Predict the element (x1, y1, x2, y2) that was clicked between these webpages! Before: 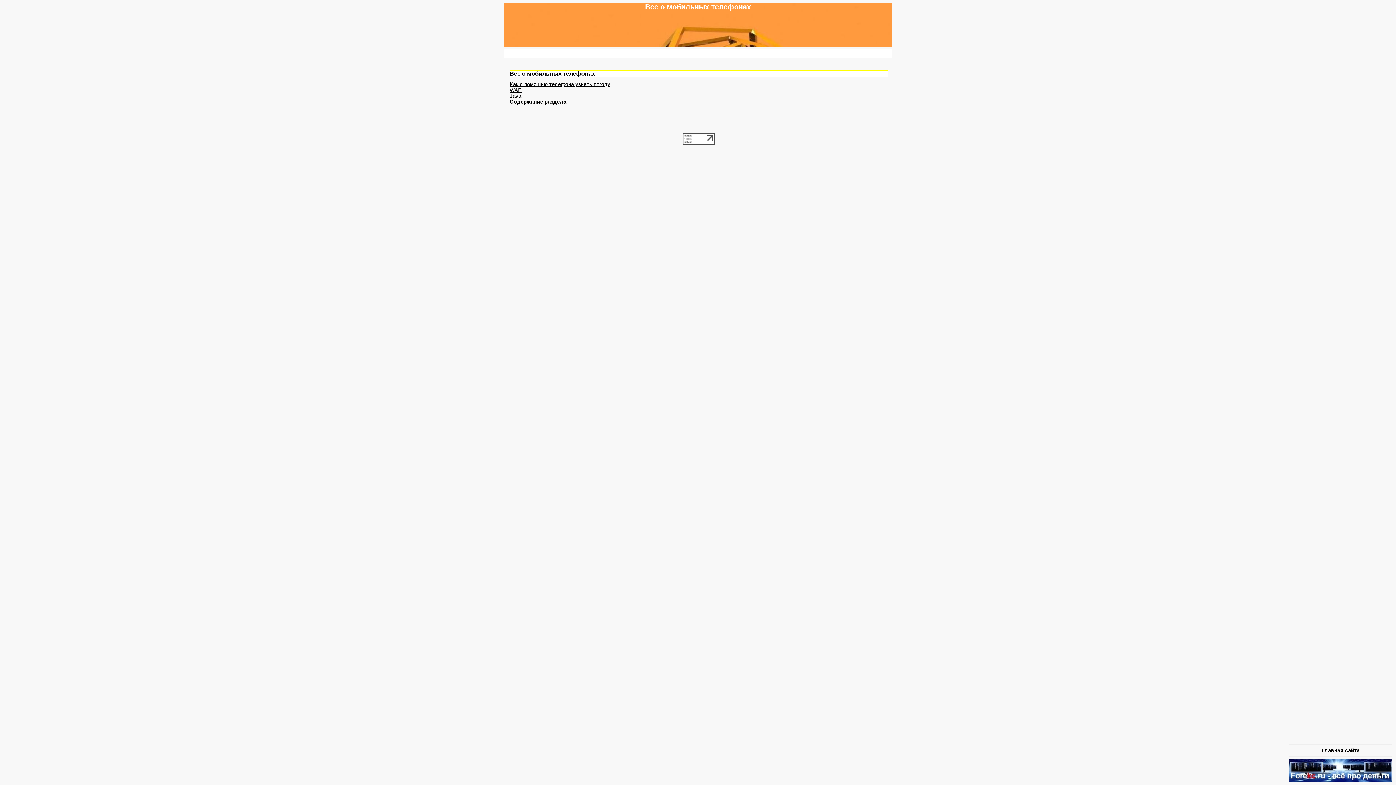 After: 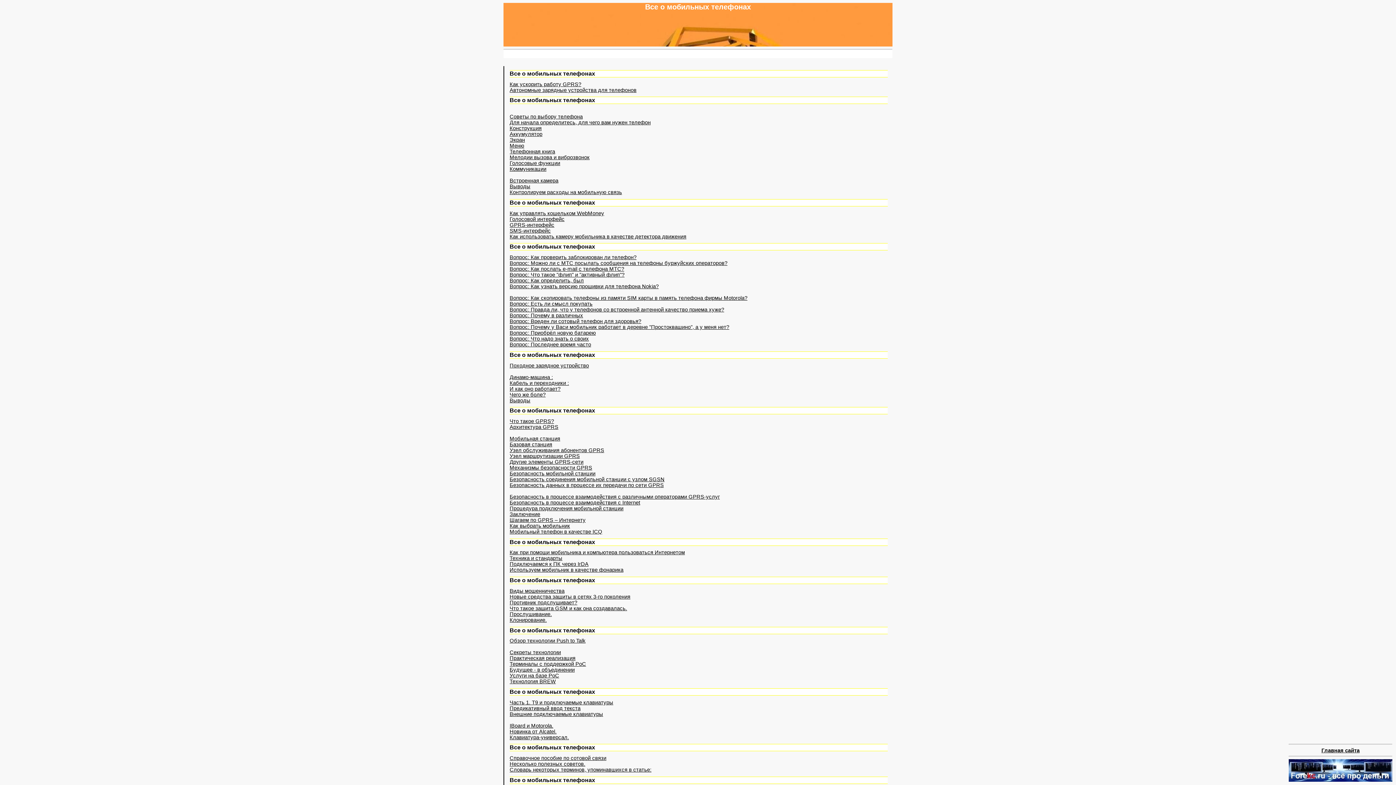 Action: label: Содержание раздела bbox: (509, 98, 566, 104)